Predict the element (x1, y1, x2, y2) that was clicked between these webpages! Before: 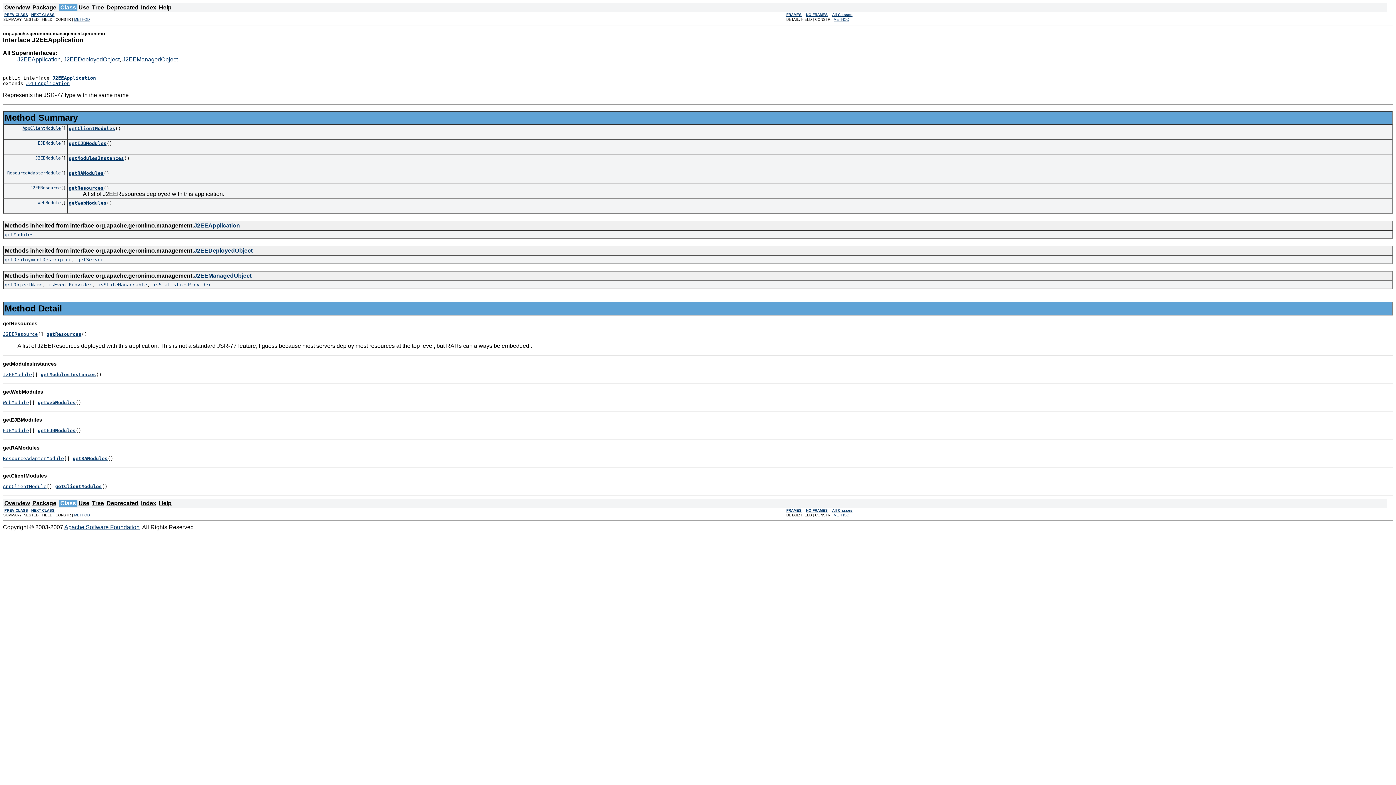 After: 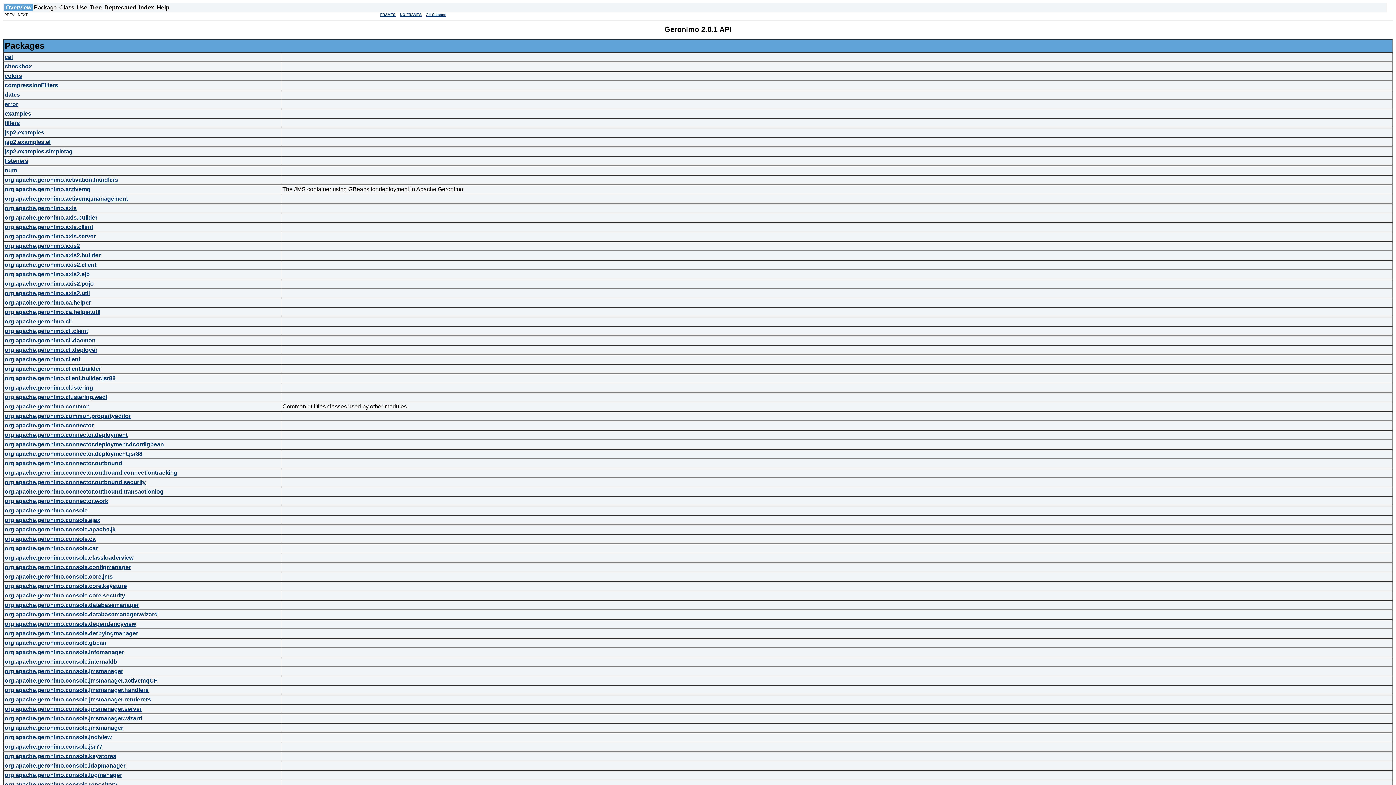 Action: label: Overview bbox: (4, 500, 29, 506)